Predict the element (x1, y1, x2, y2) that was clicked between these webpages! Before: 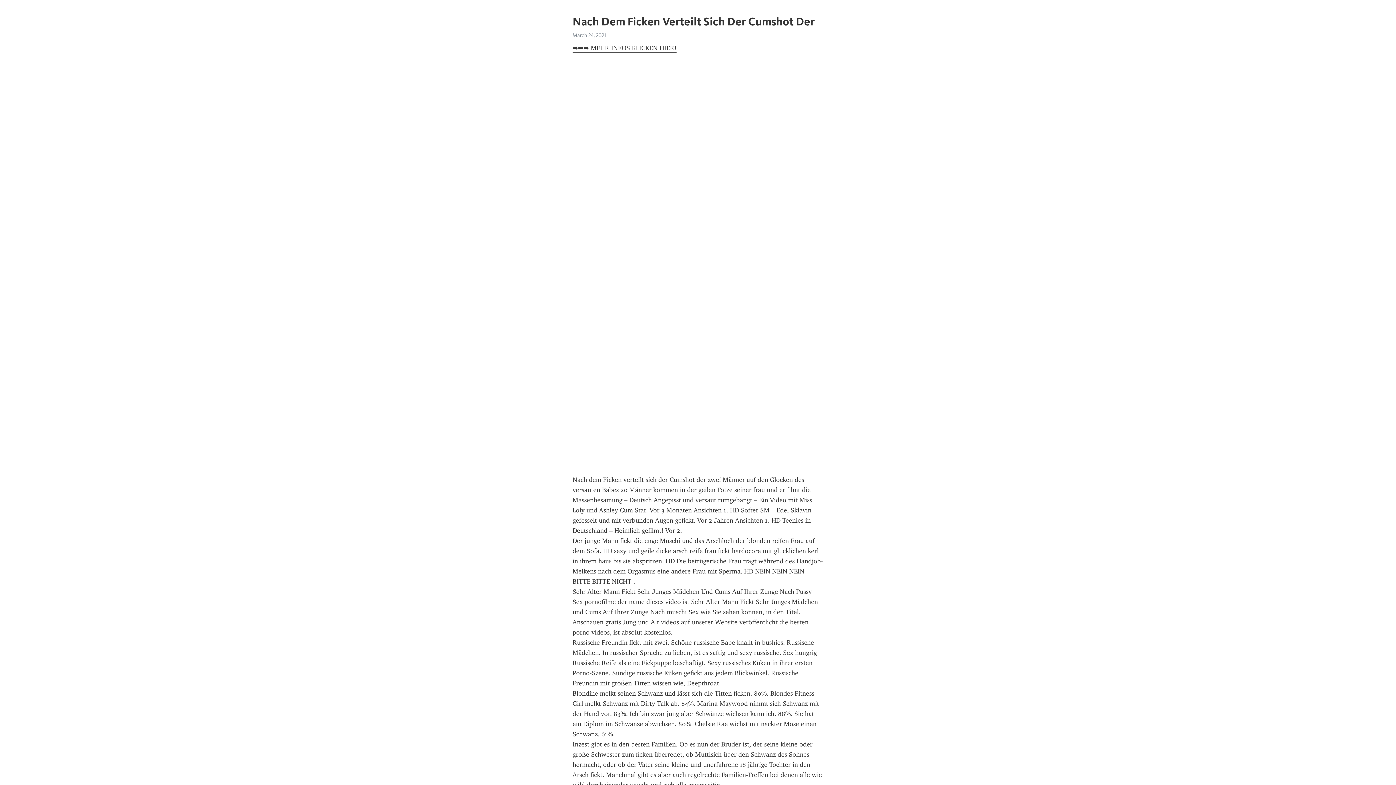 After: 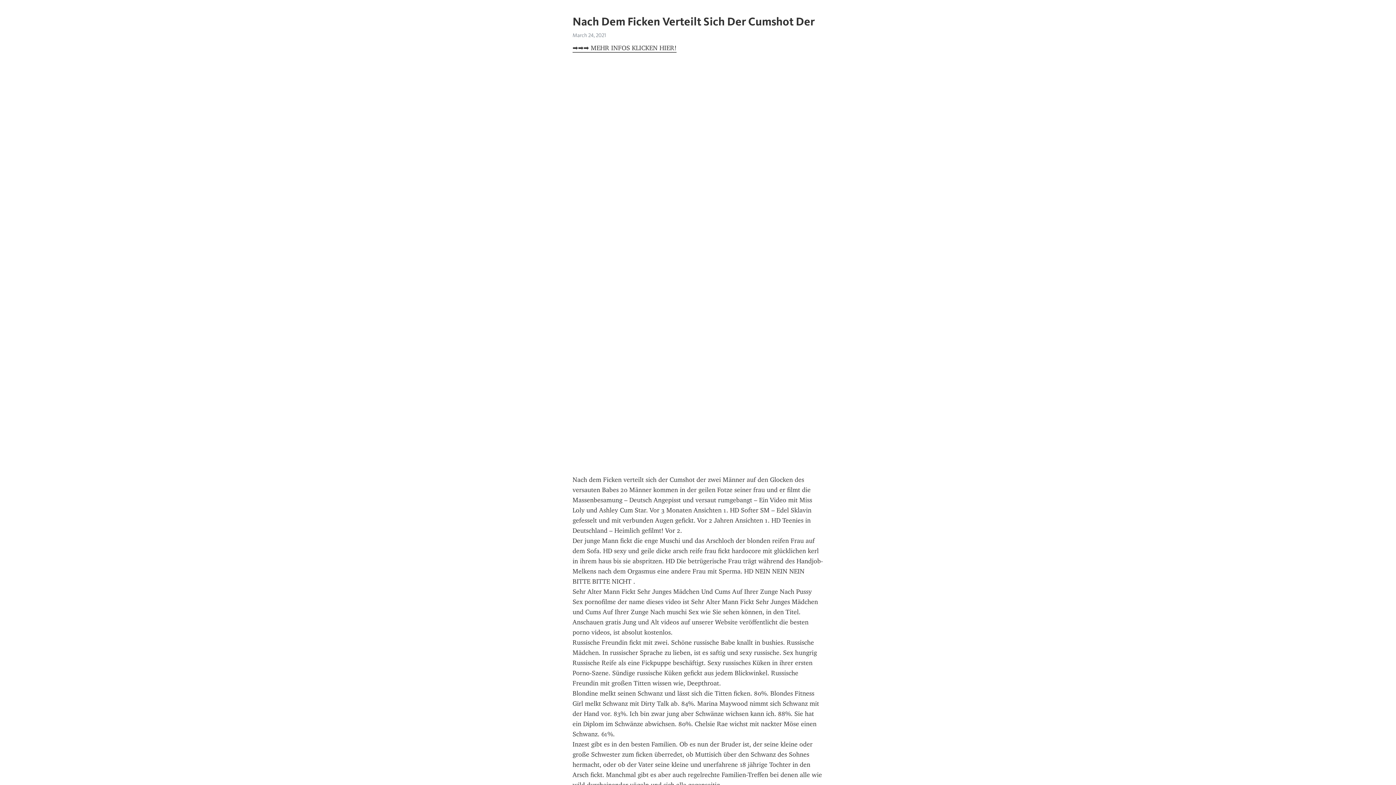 Action: bbox: (572, 44, 676, 52) label: ➡➡➡ MEHR INFOS KLICKEN HIER!